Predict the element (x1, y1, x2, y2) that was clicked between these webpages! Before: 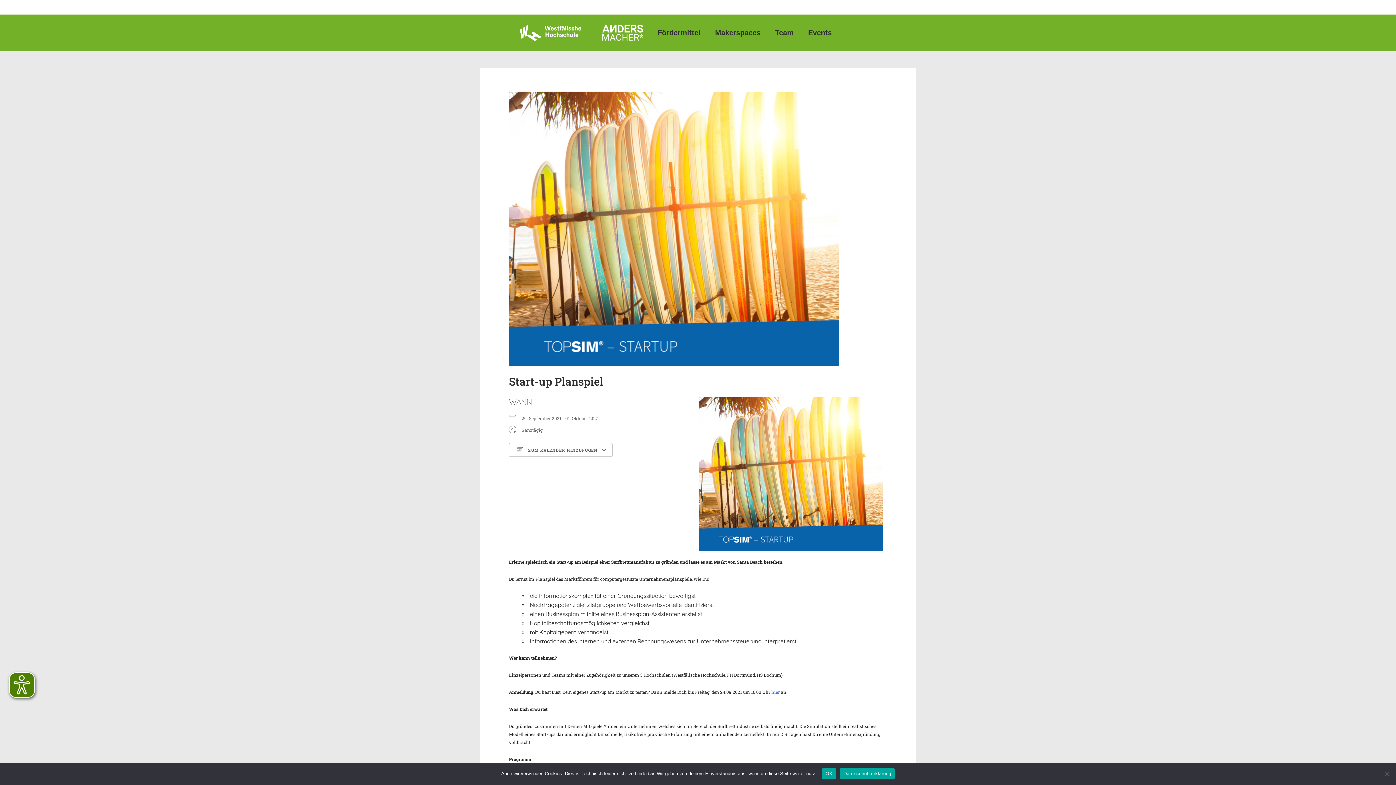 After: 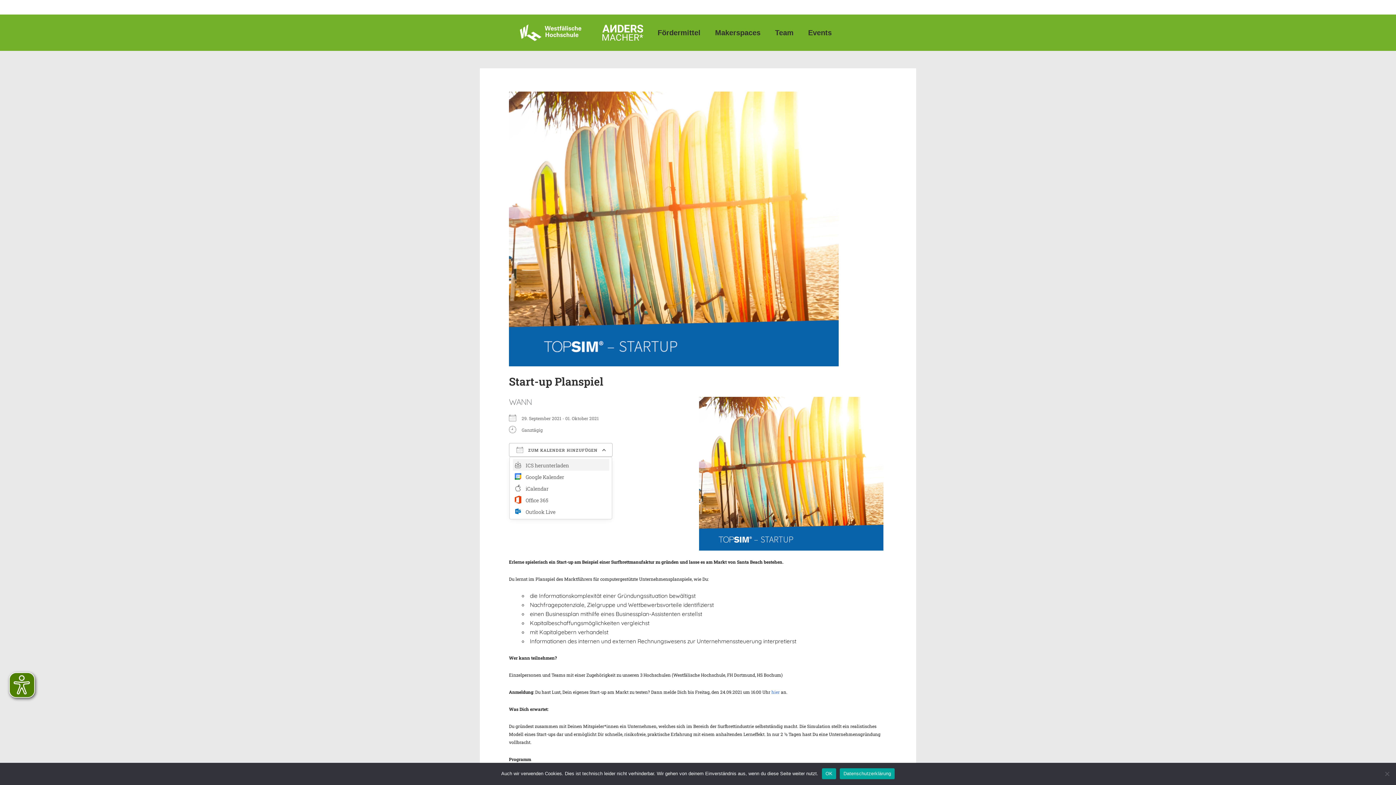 Action: bbox: (509, 443, 612, 457) label:  ZUM KALENDER HINZUFÜGEN